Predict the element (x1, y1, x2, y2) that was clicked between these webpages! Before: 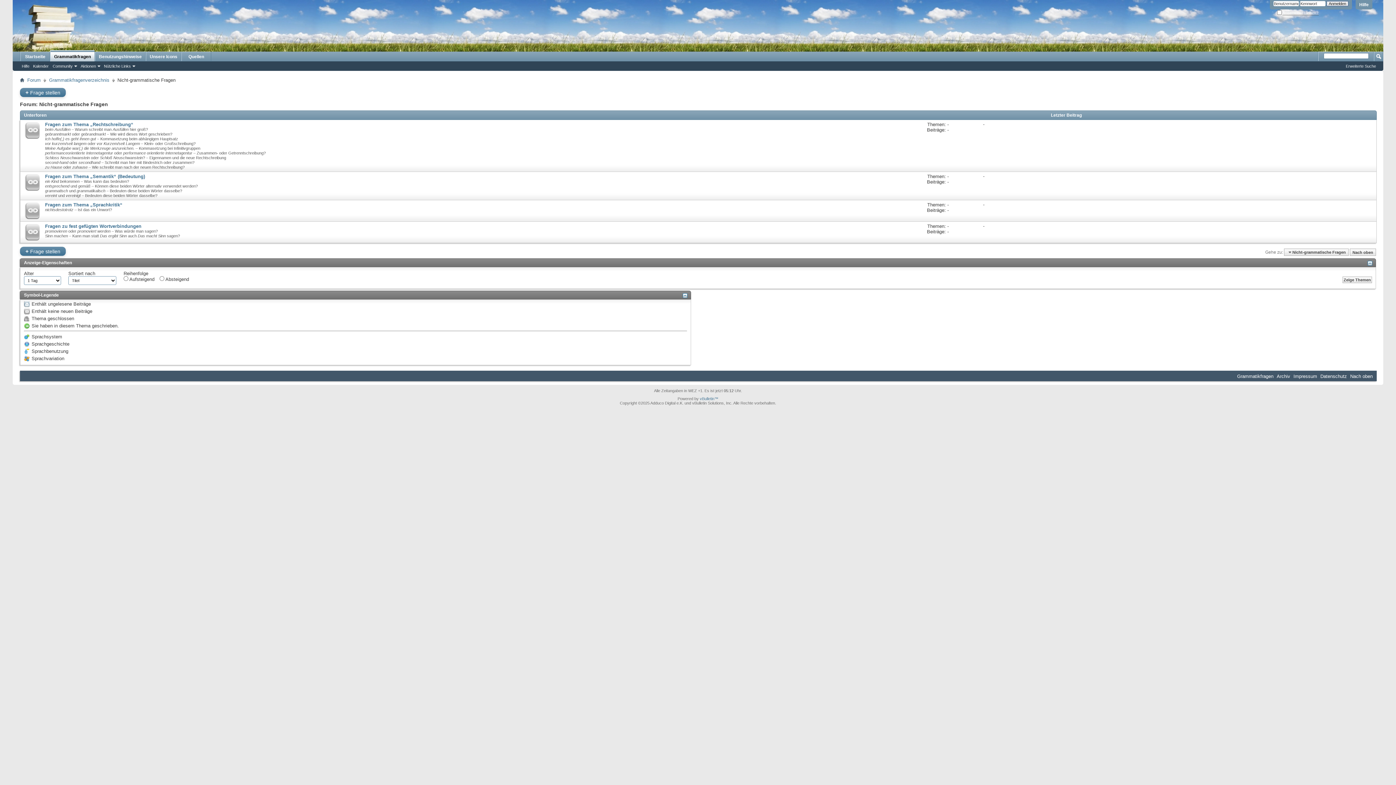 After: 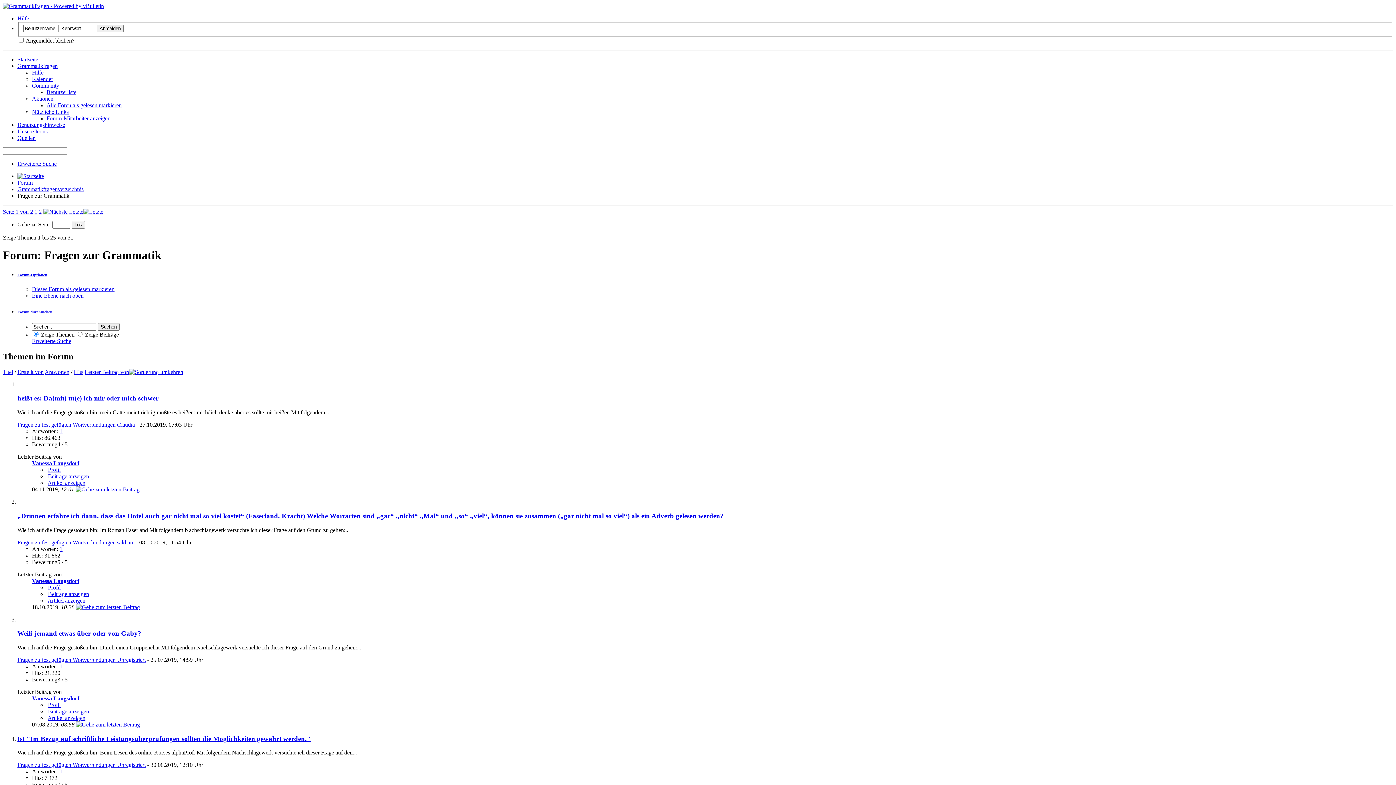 Action: label: Fragen zu fest gefügten Wortverbindungen bbox: (45, 223, 141, 229)